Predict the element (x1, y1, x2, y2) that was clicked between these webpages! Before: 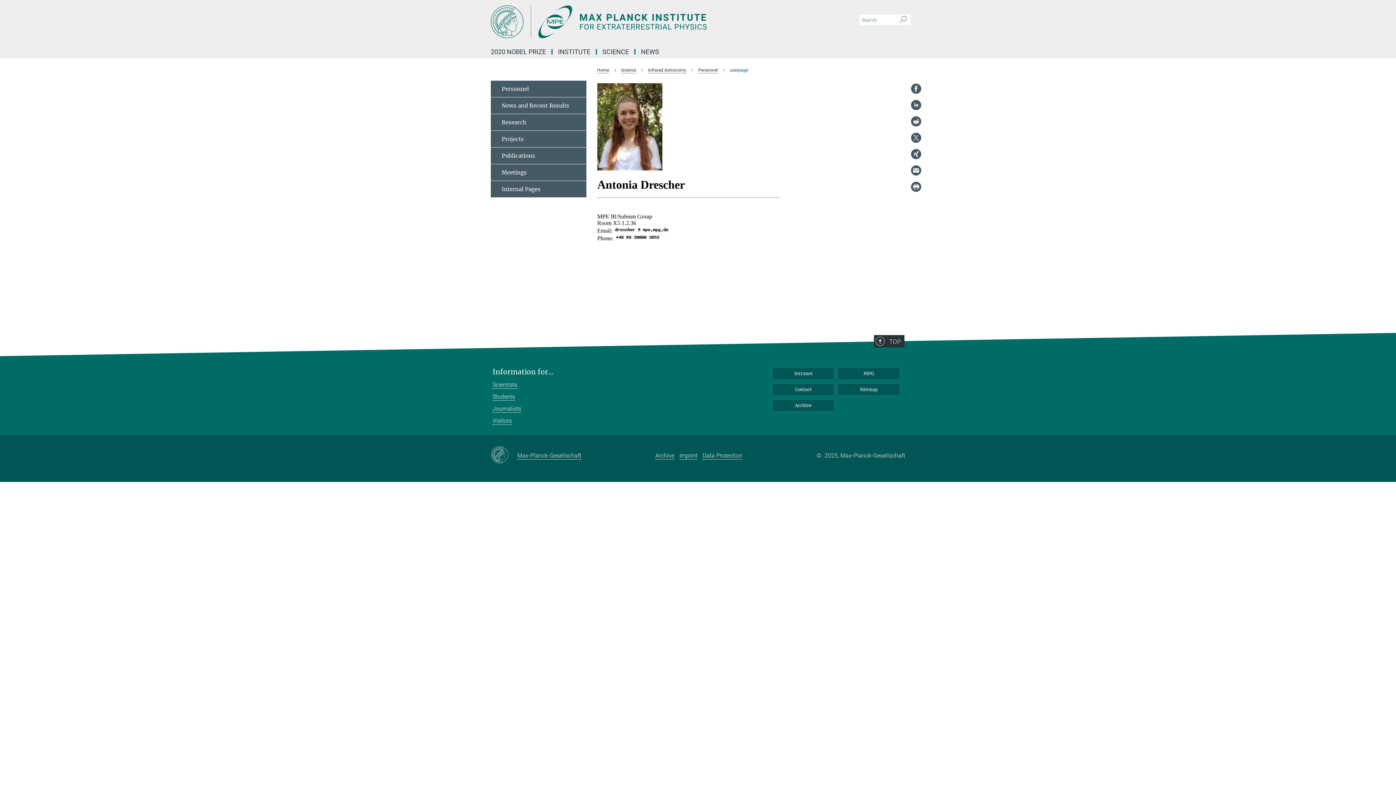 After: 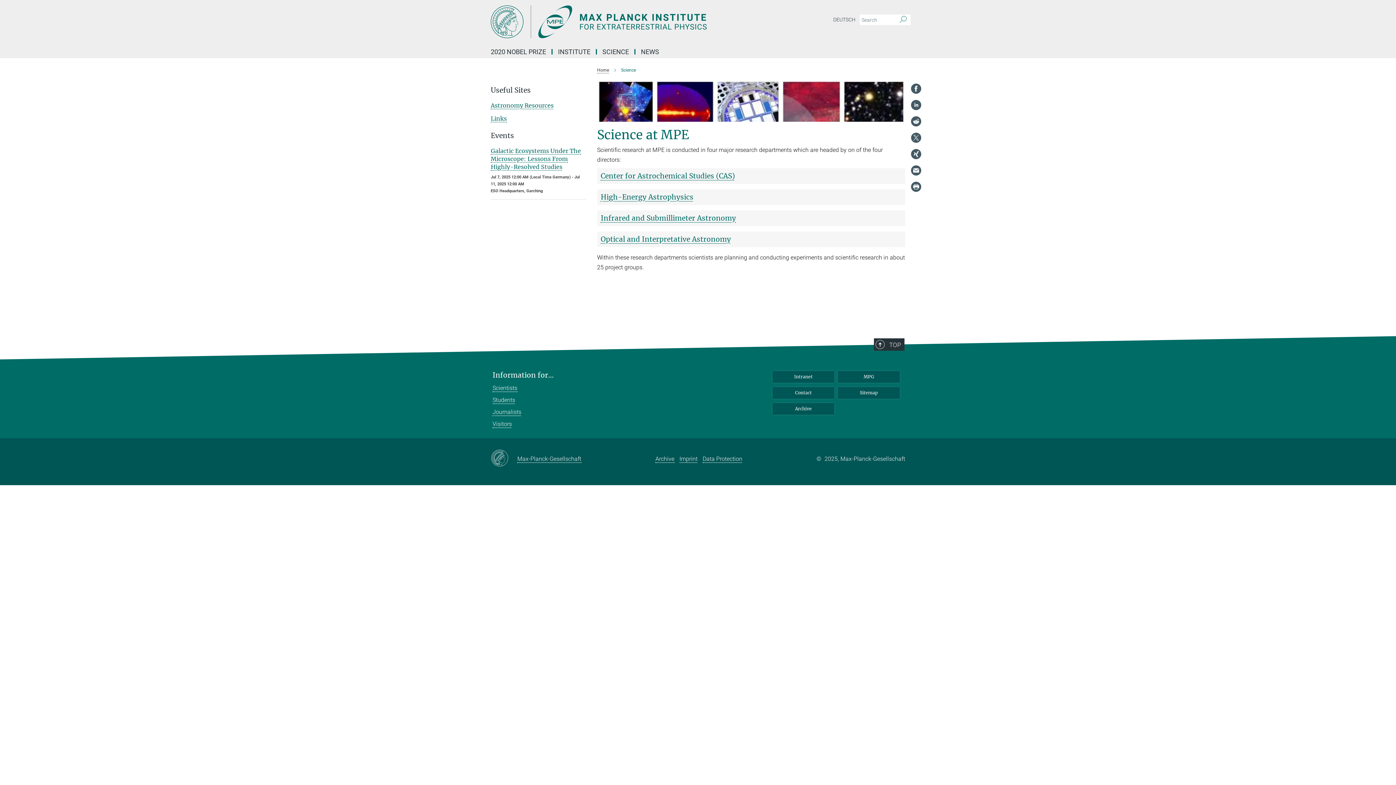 Action: bbox: (621, 67, 636, 72) label: Science